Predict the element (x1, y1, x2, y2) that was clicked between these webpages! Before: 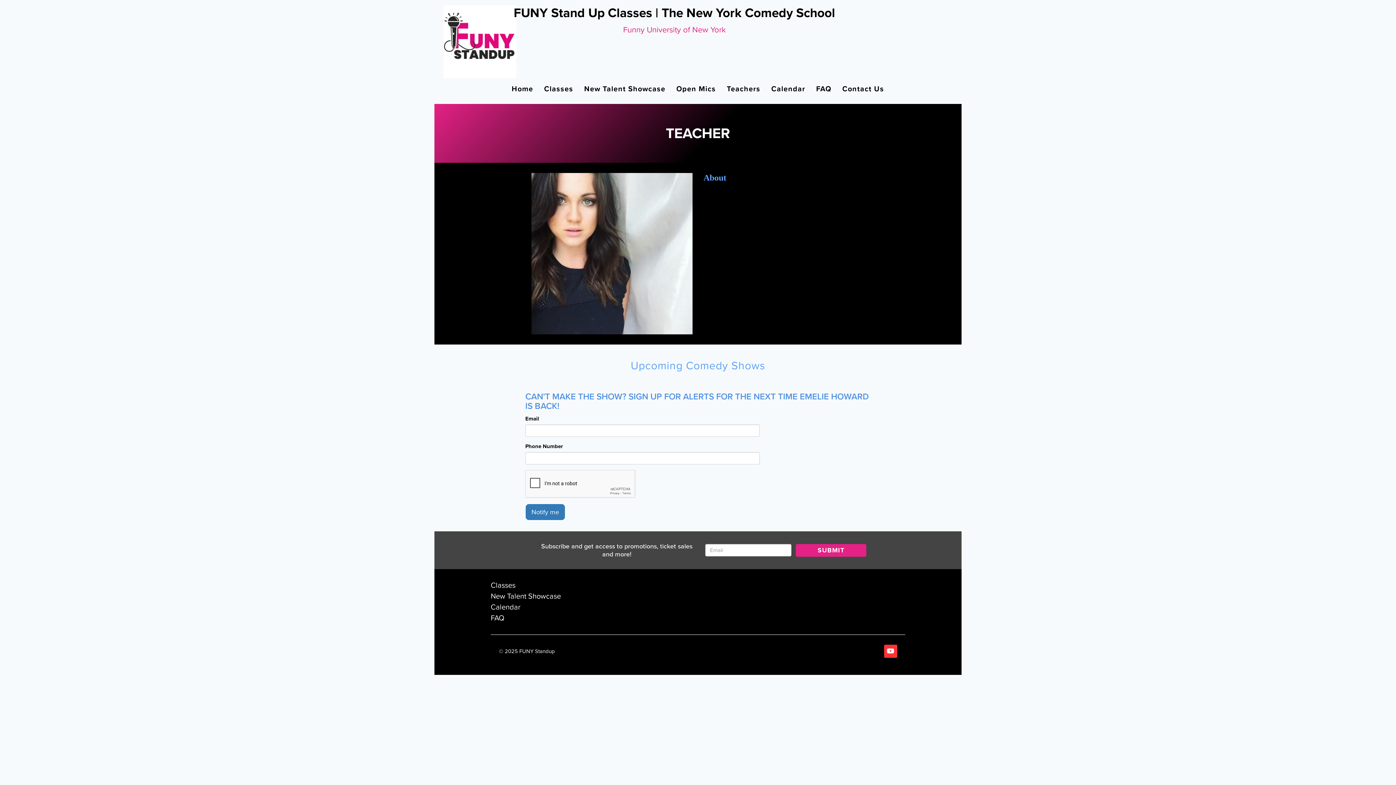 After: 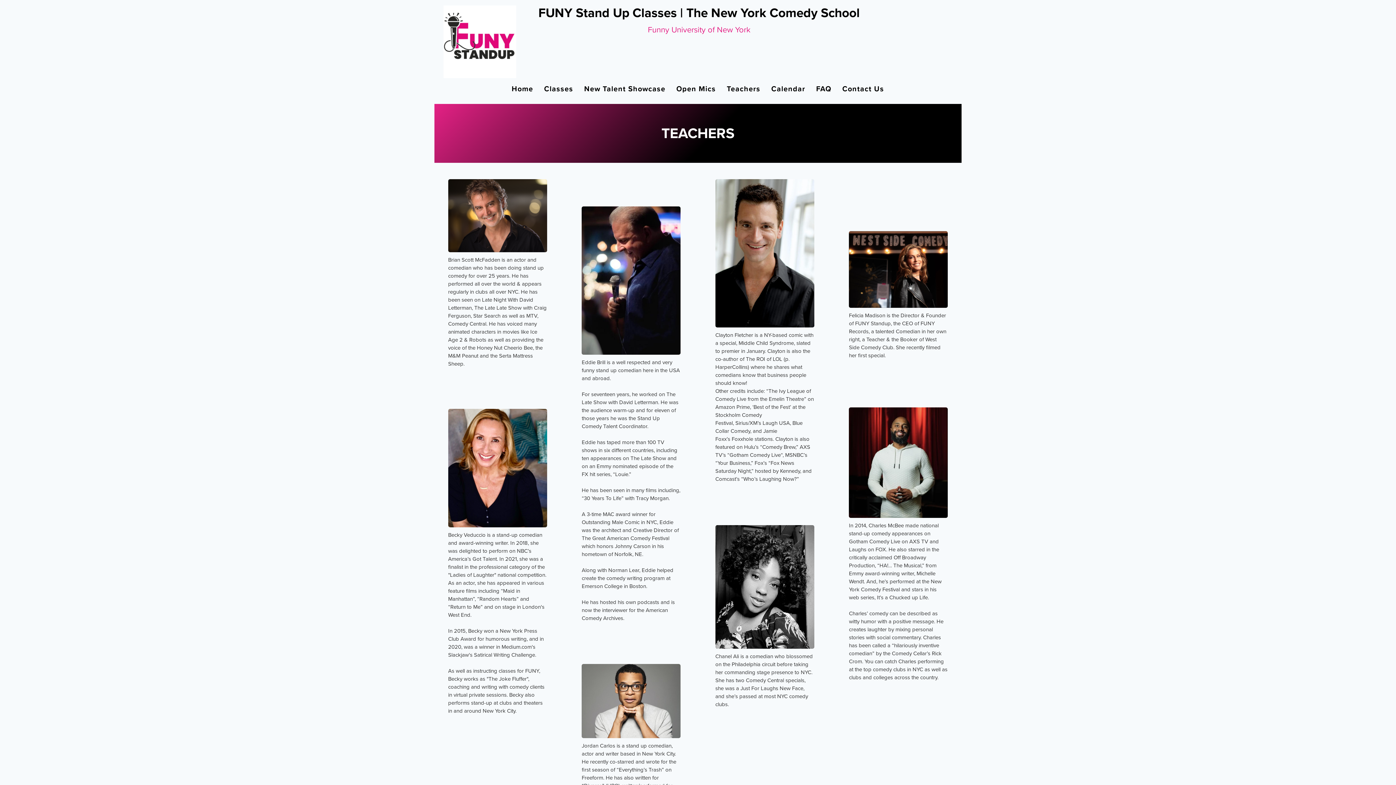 Action: label: Teachers bbox: (721, 83, 766, 94)